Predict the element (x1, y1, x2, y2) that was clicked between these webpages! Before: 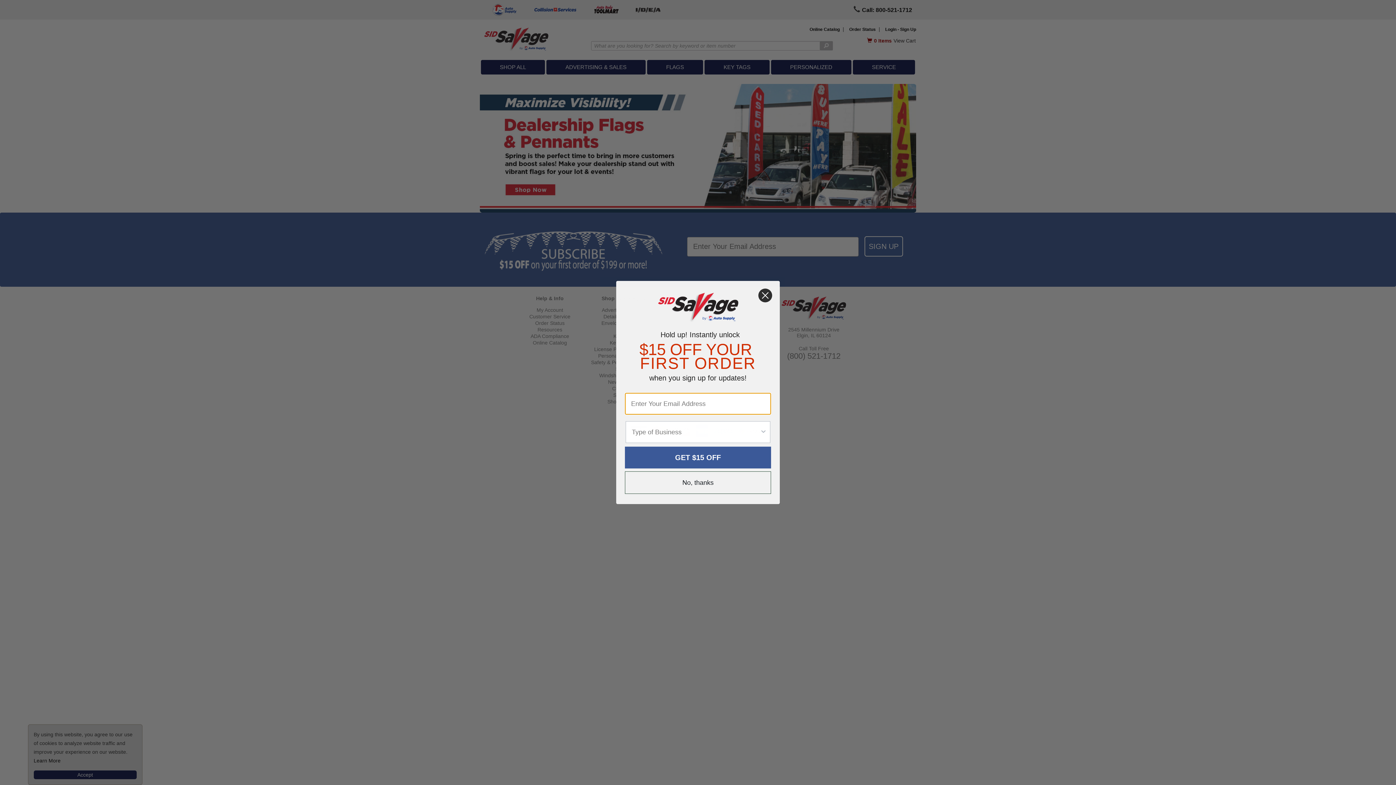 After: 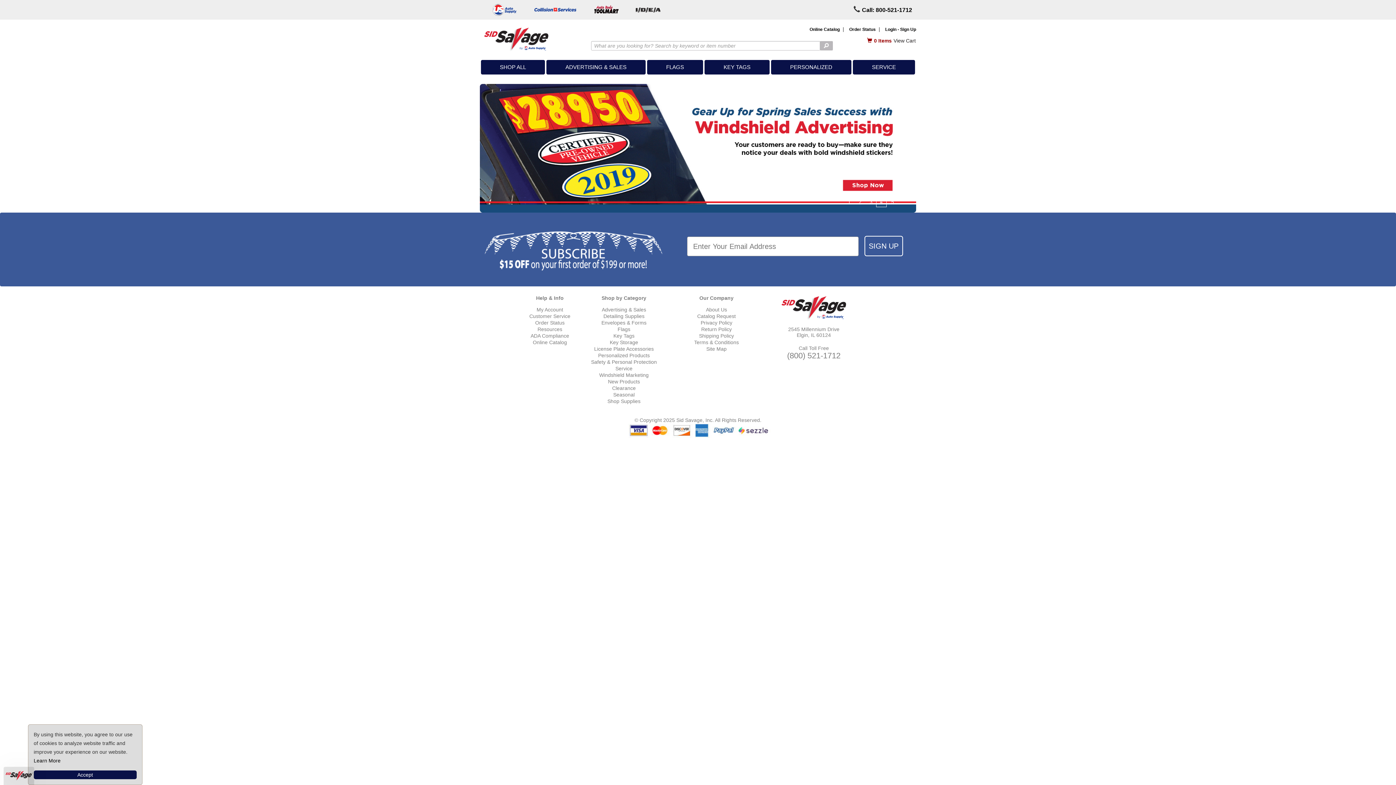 Action: bbox: (758, 288, 772, 302) label: Close dialog